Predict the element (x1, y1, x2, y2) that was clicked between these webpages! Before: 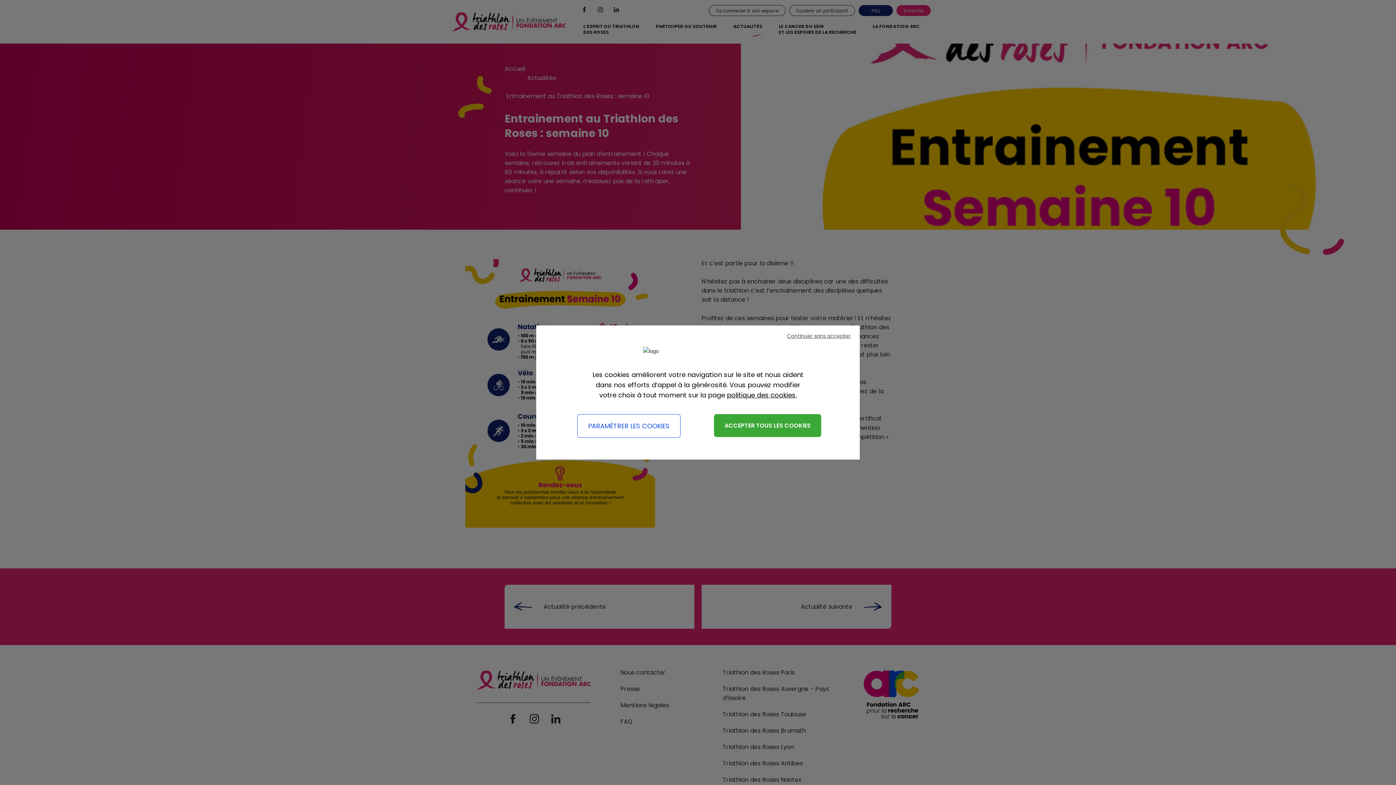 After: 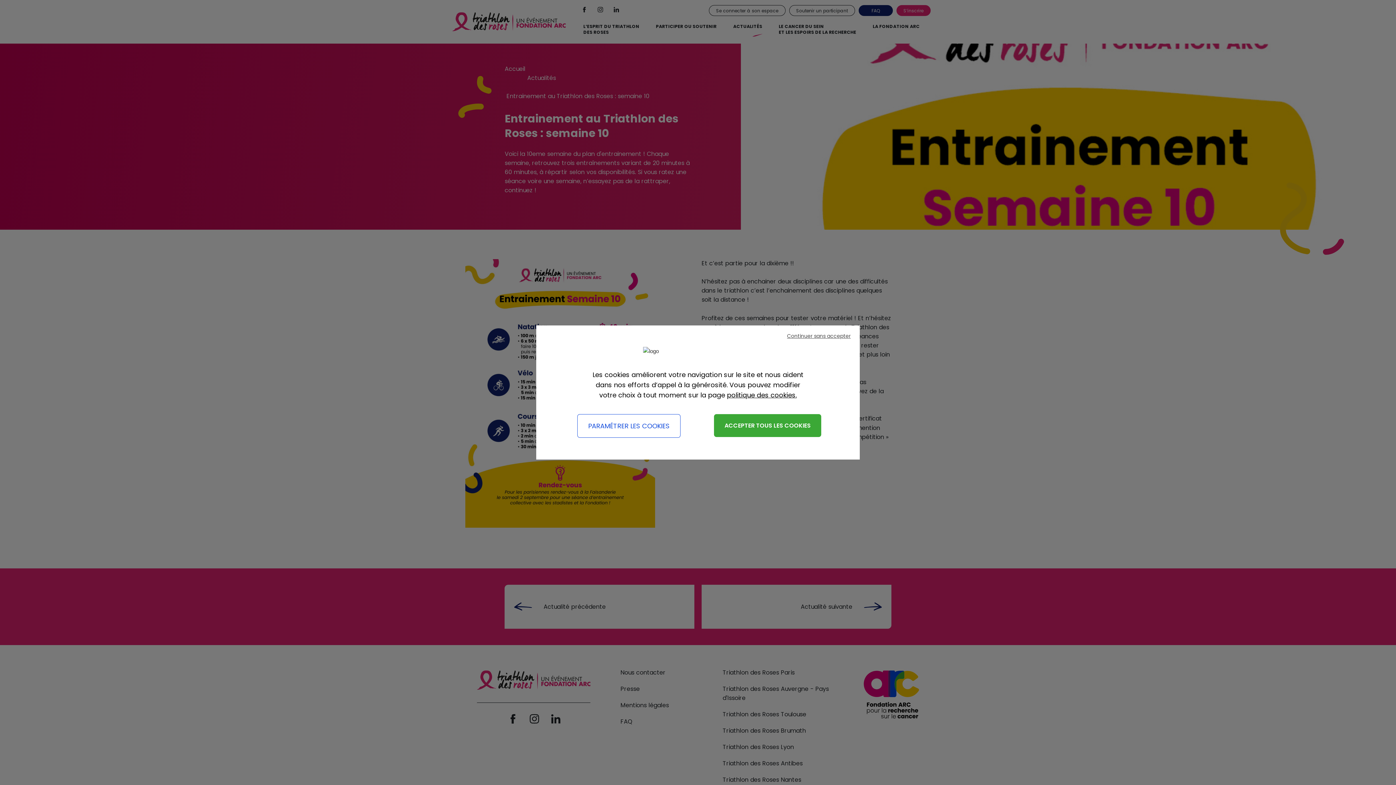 Action: label: politique des cookies. bbox: (727, 391, 796, 399)